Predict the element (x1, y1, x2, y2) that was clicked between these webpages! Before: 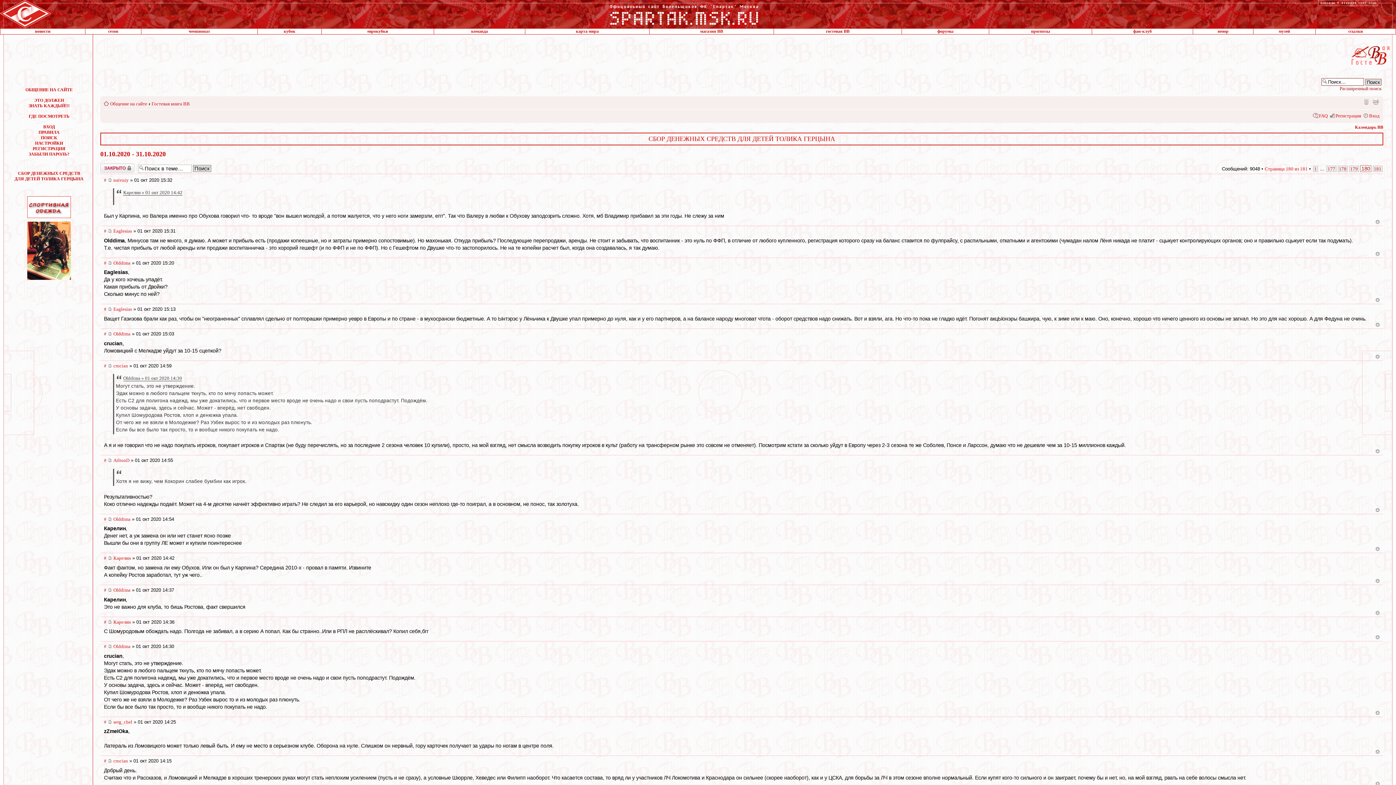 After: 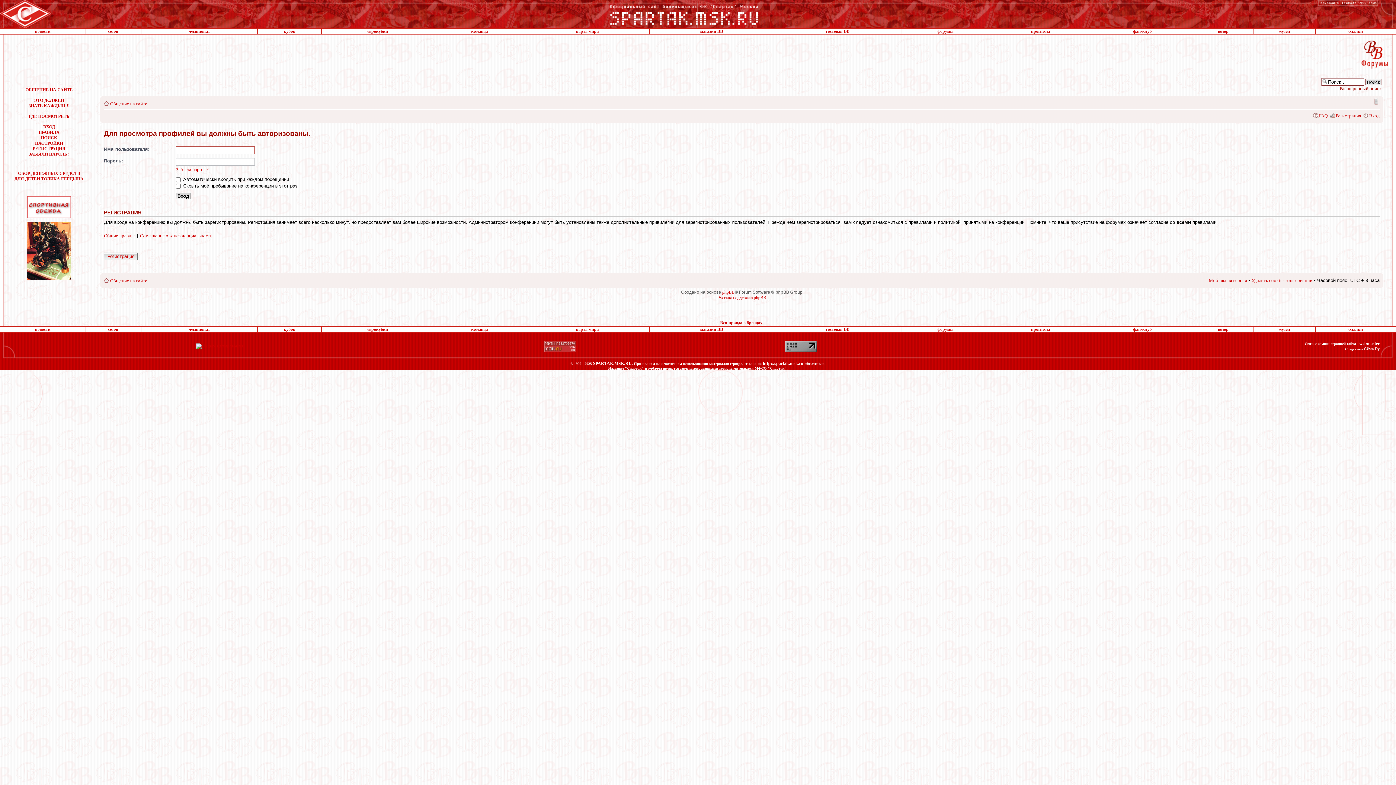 Action: label: crucian bbox: (113, 758, 128, 764)